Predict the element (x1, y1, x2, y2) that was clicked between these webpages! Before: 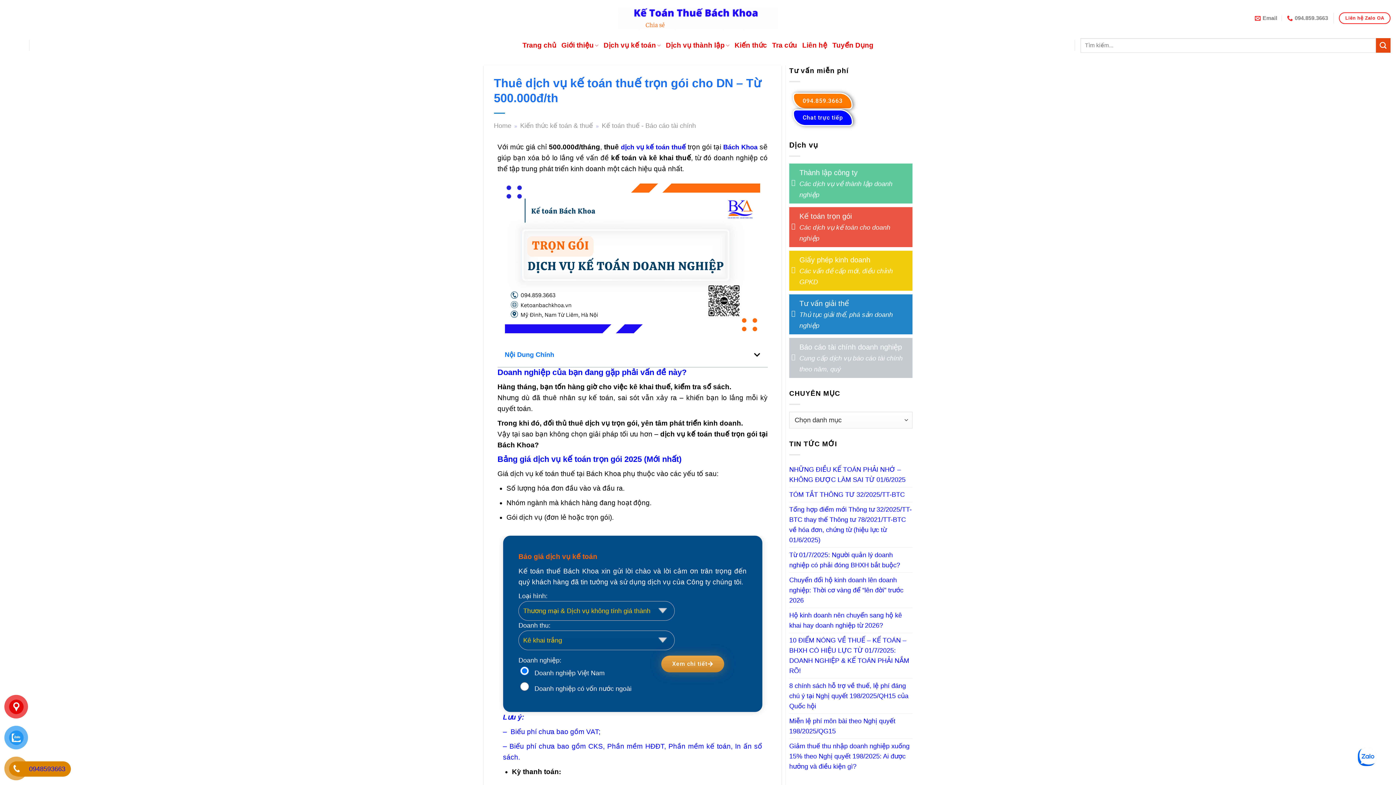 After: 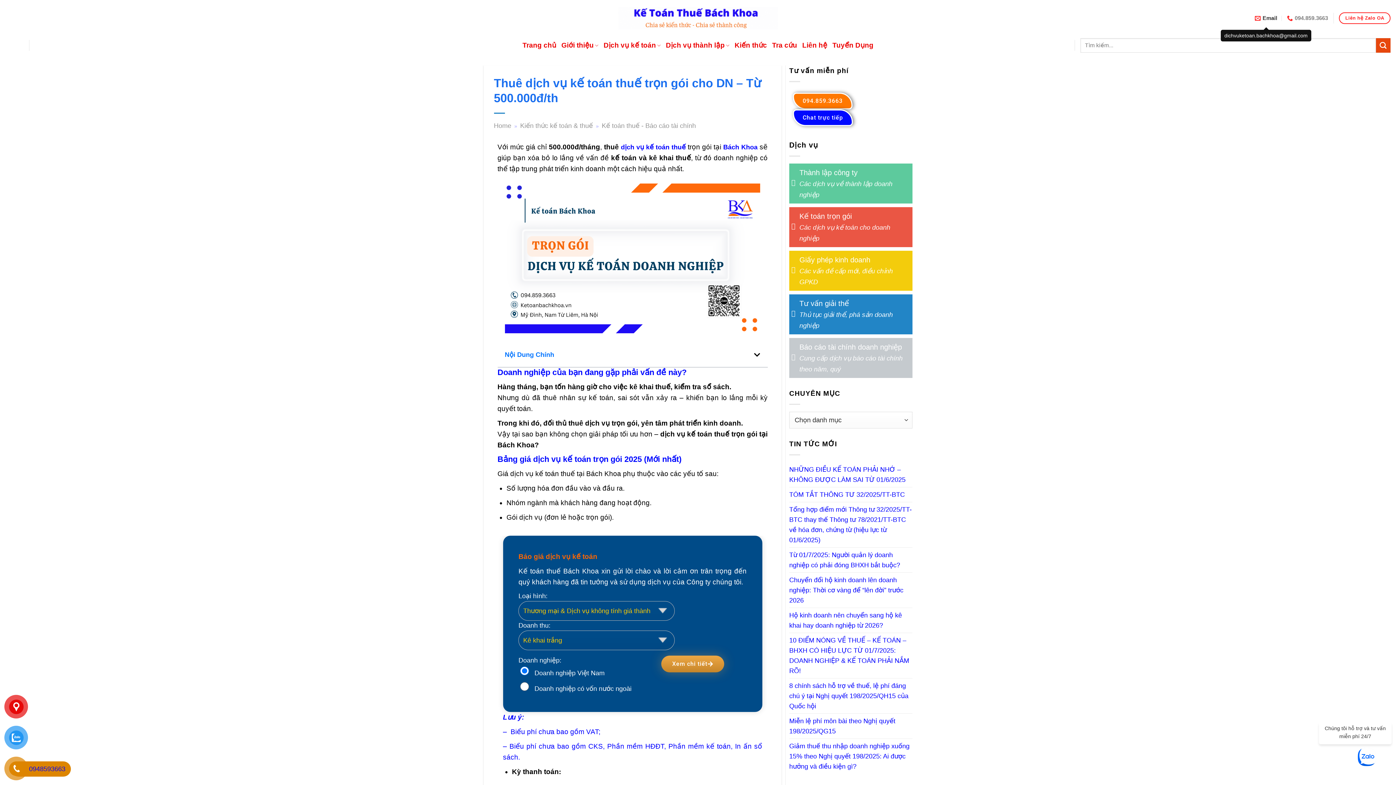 Action: label: Email bbox: (1255, 11, 1277, 25)